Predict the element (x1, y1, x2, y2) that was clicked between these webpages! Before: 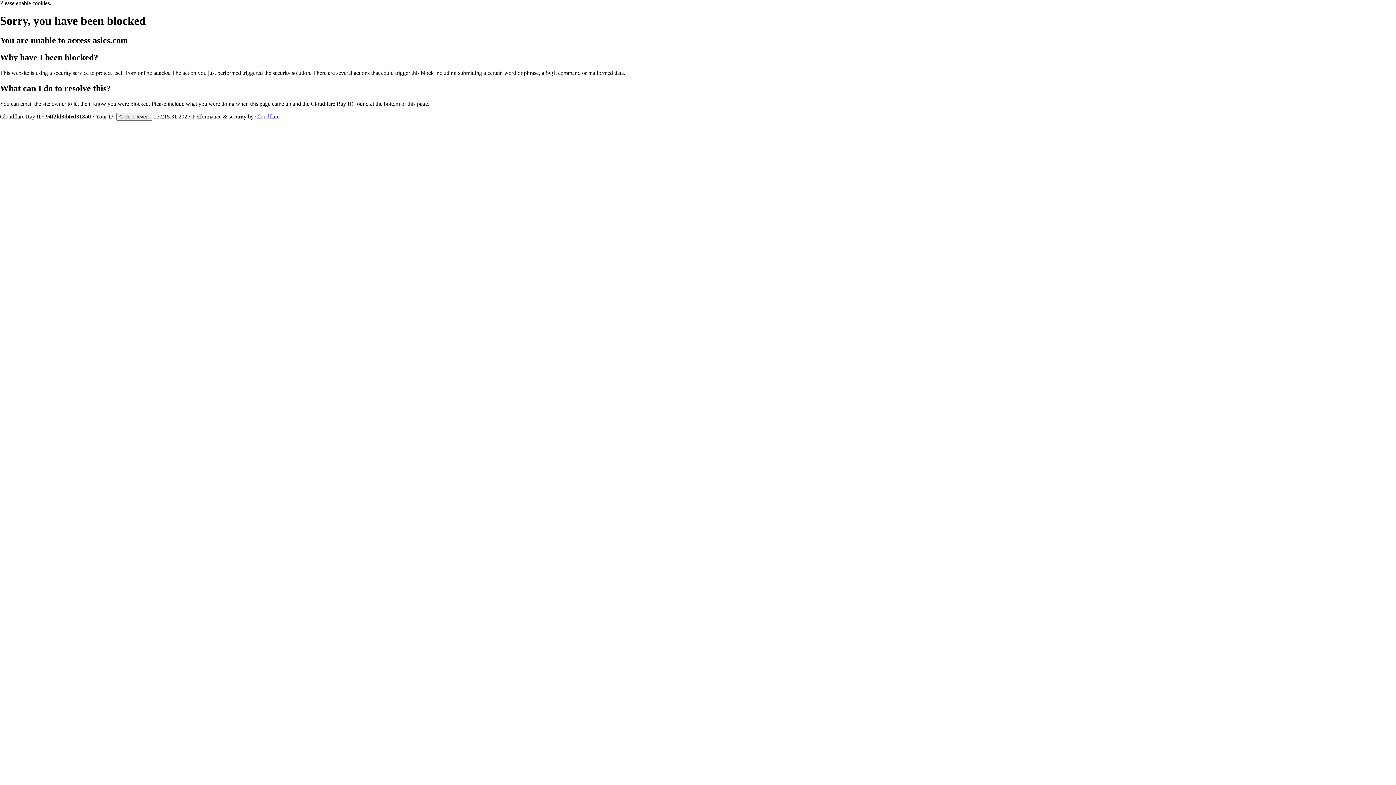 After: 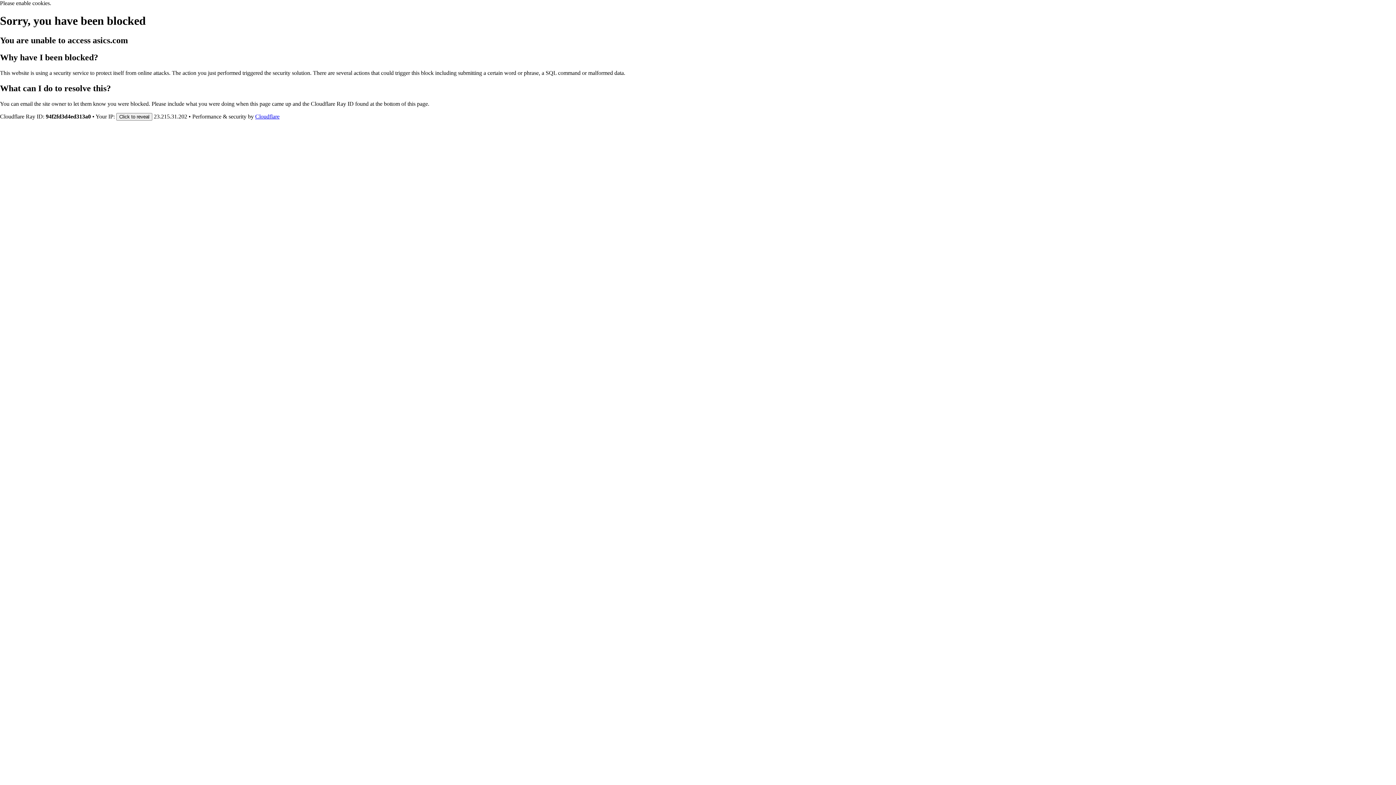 Action: label: Cloudflare bbox: (255, 113, 279, 119)